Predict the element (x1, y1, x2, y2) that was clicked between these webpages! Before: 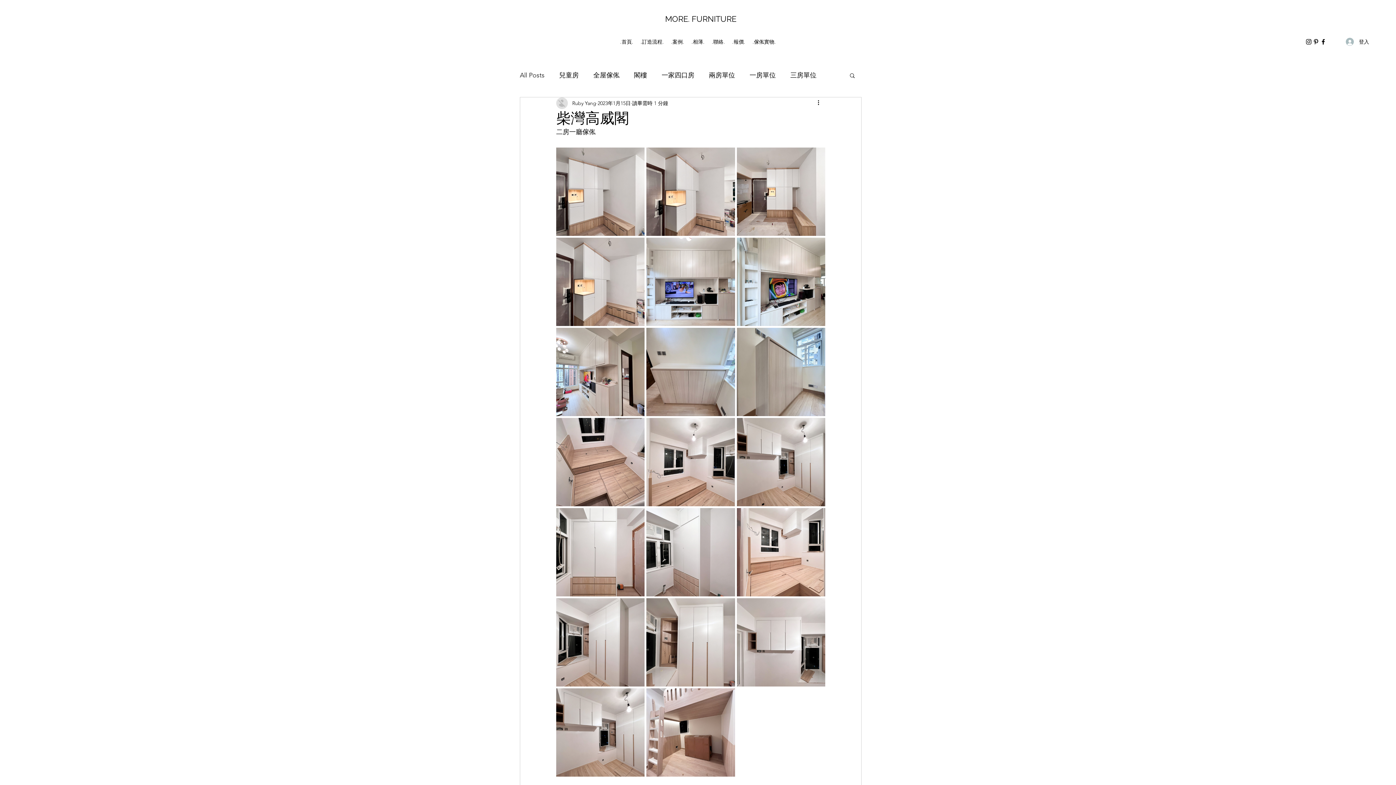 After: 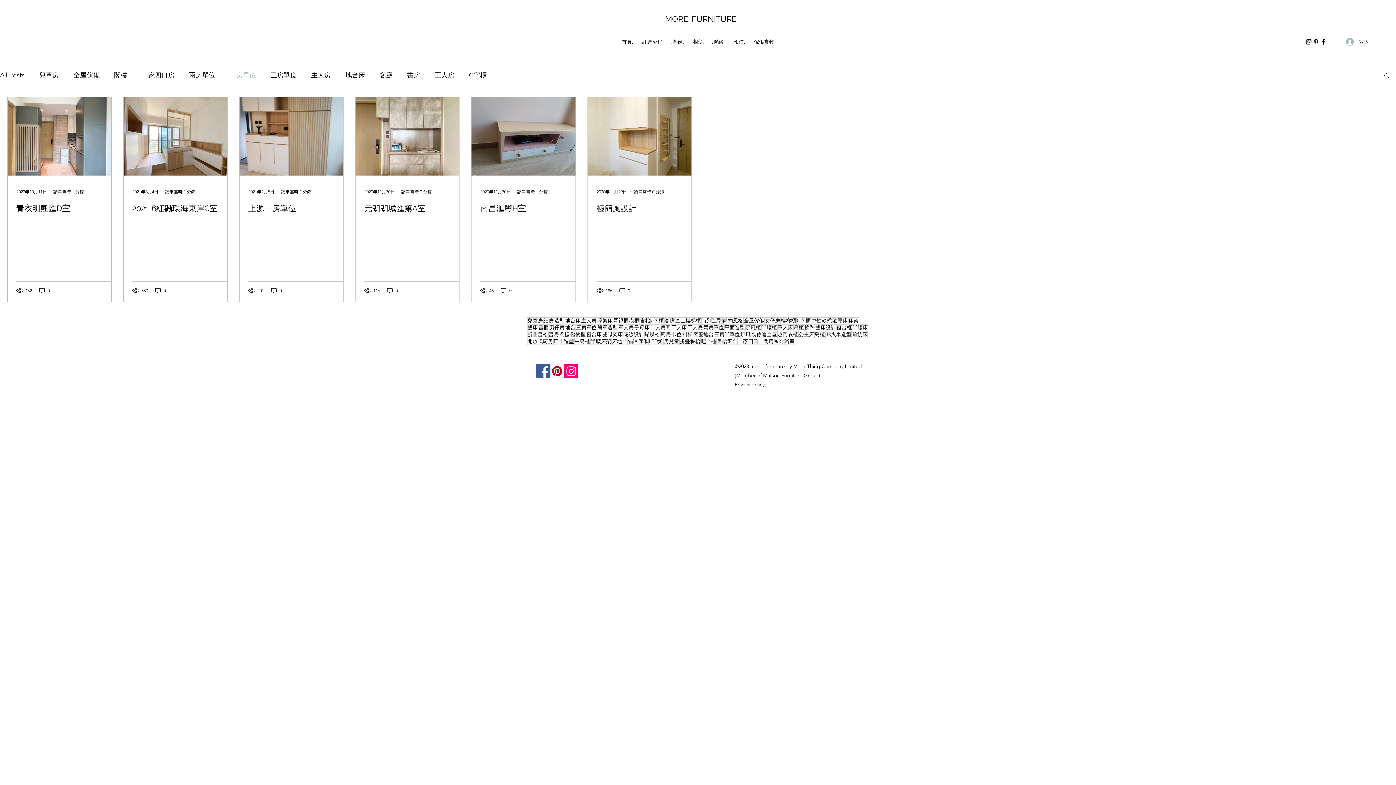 Action: bbox: (749, 69, 776, 80) label: 一房單位